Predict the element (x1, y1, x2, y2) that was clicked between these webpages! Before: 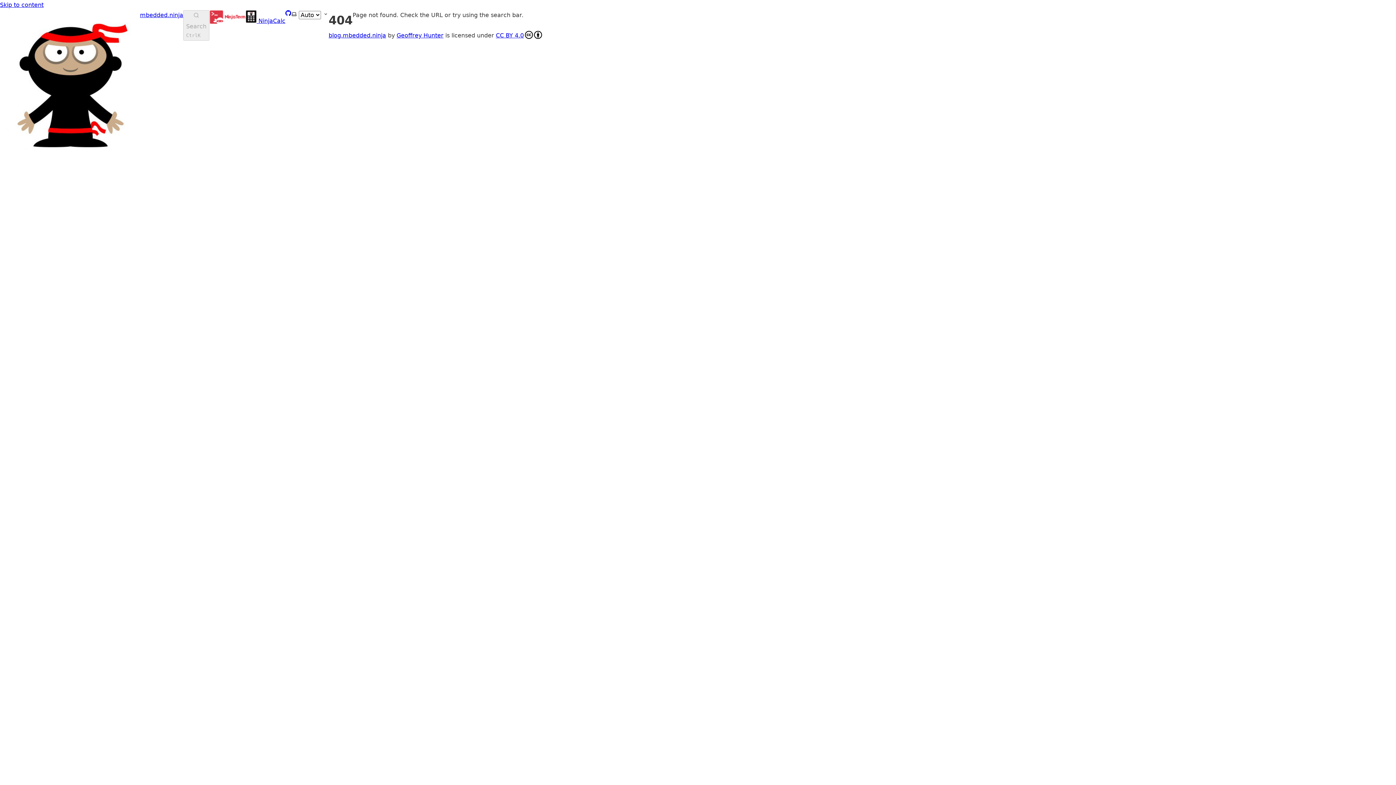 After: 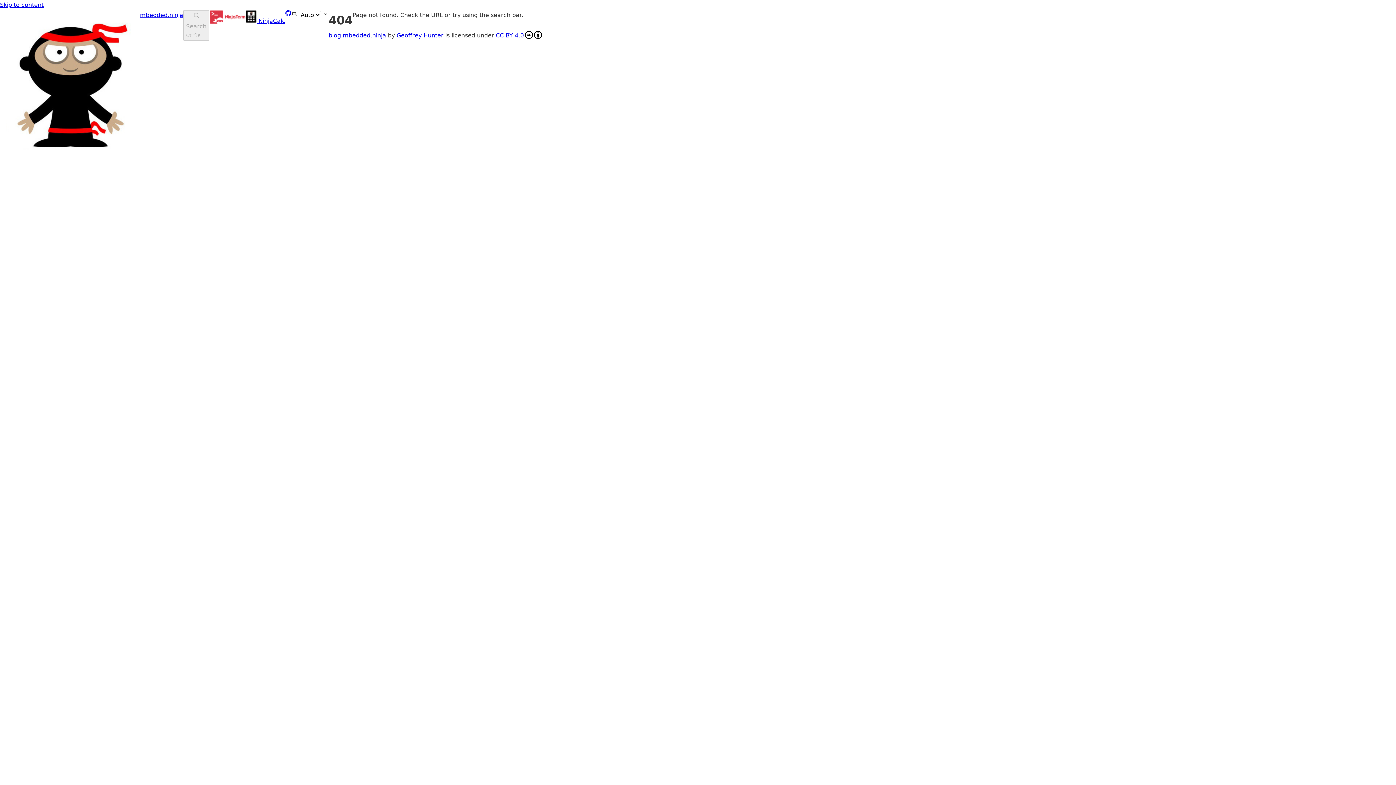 Action: bbox: (0, 1, 43, 8) label: Skip to content